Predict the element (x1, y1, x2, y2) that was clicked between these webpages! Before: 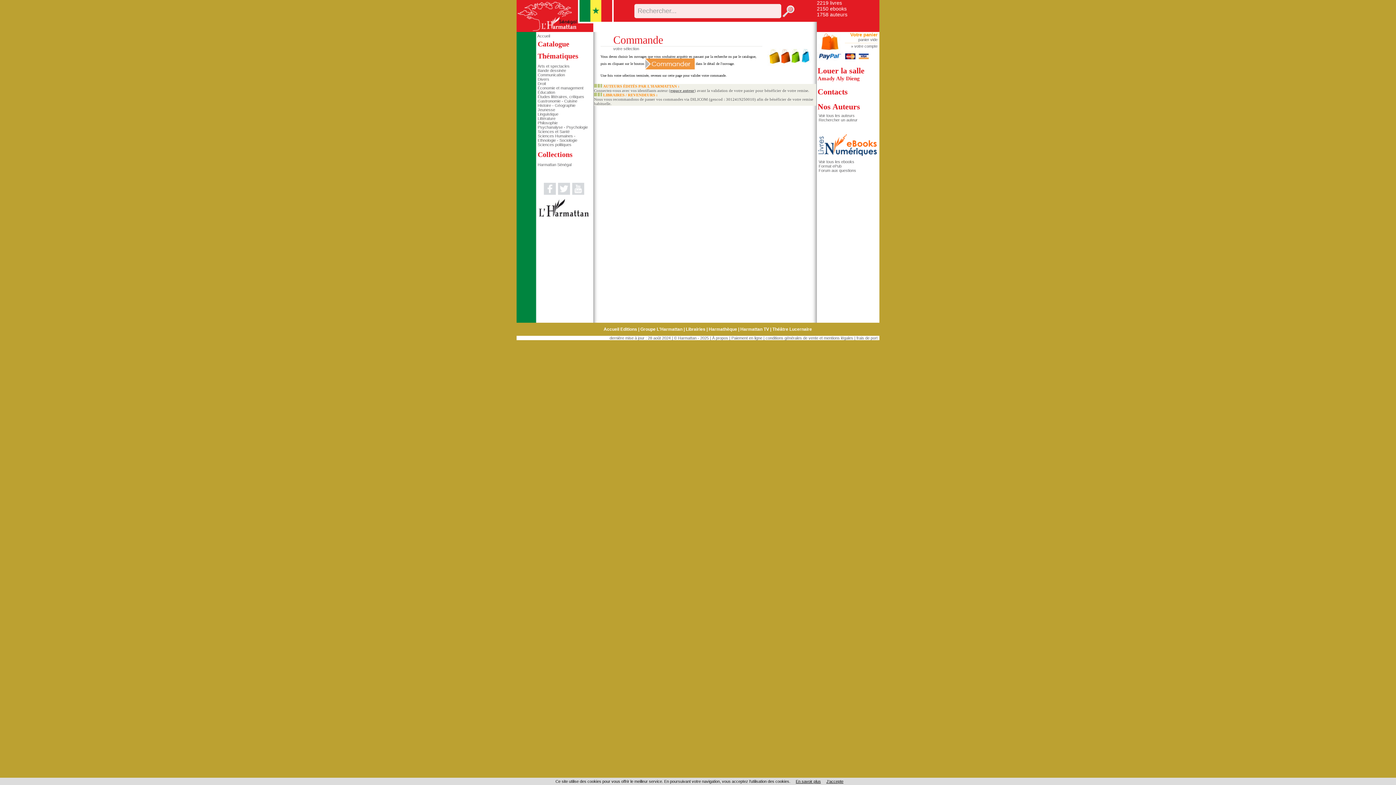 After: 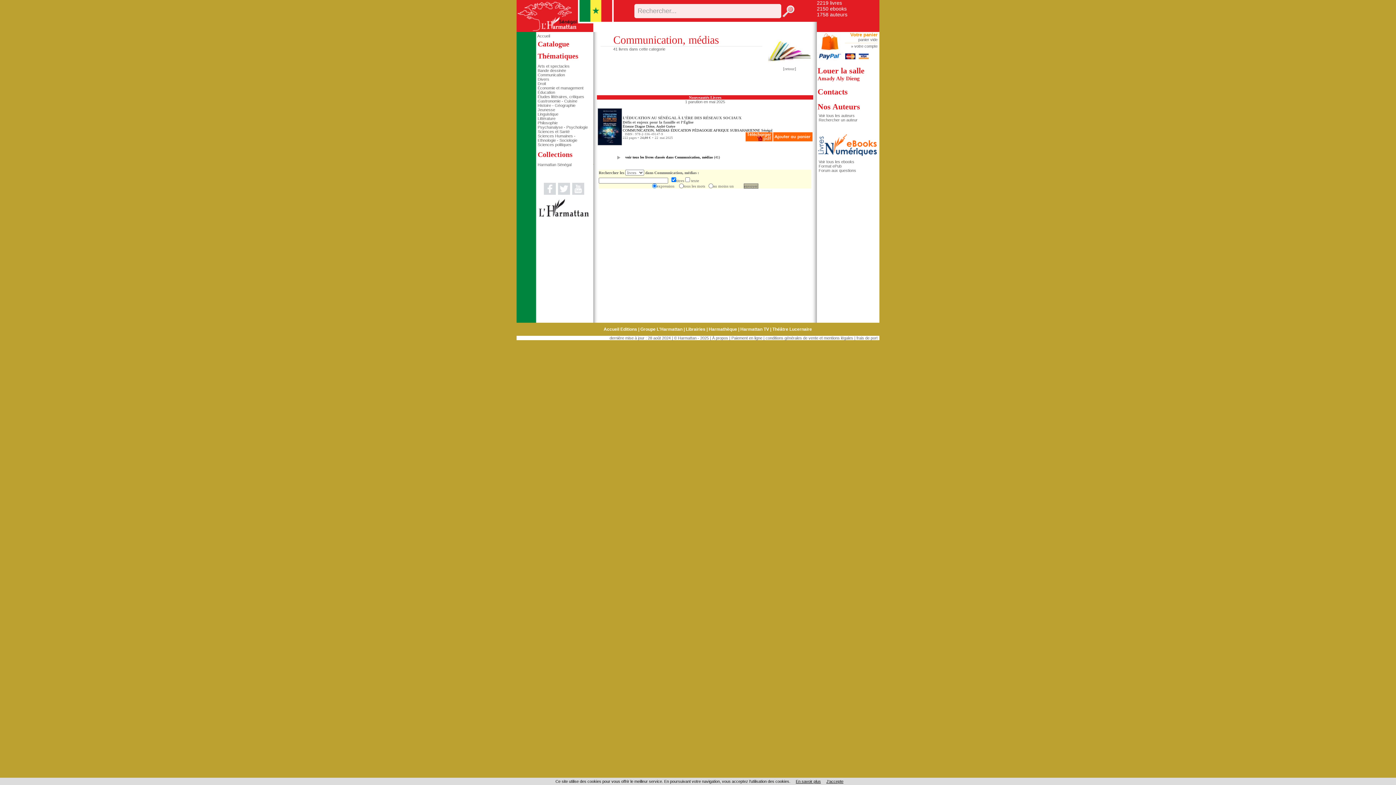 Action: bbox: (537, 72, 565, 77) label: Communication